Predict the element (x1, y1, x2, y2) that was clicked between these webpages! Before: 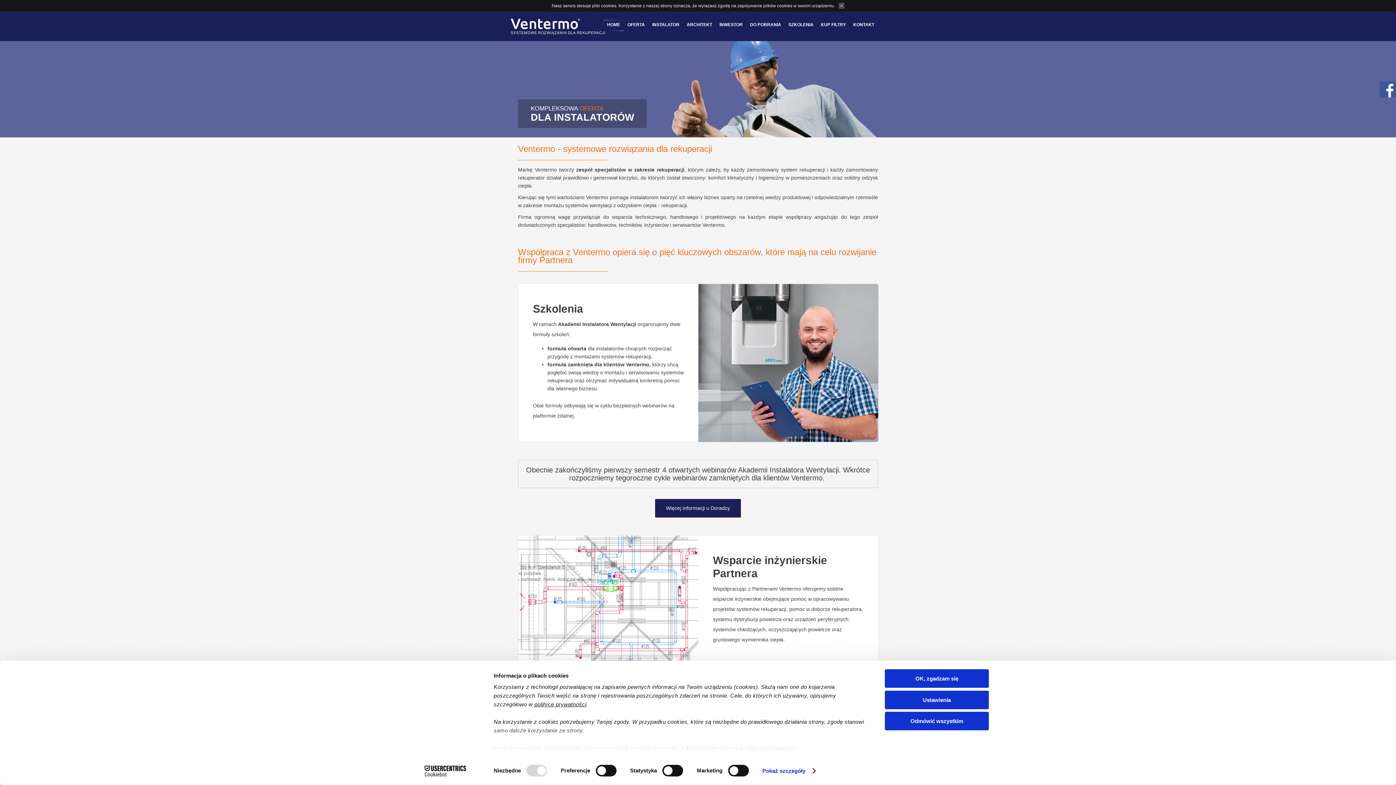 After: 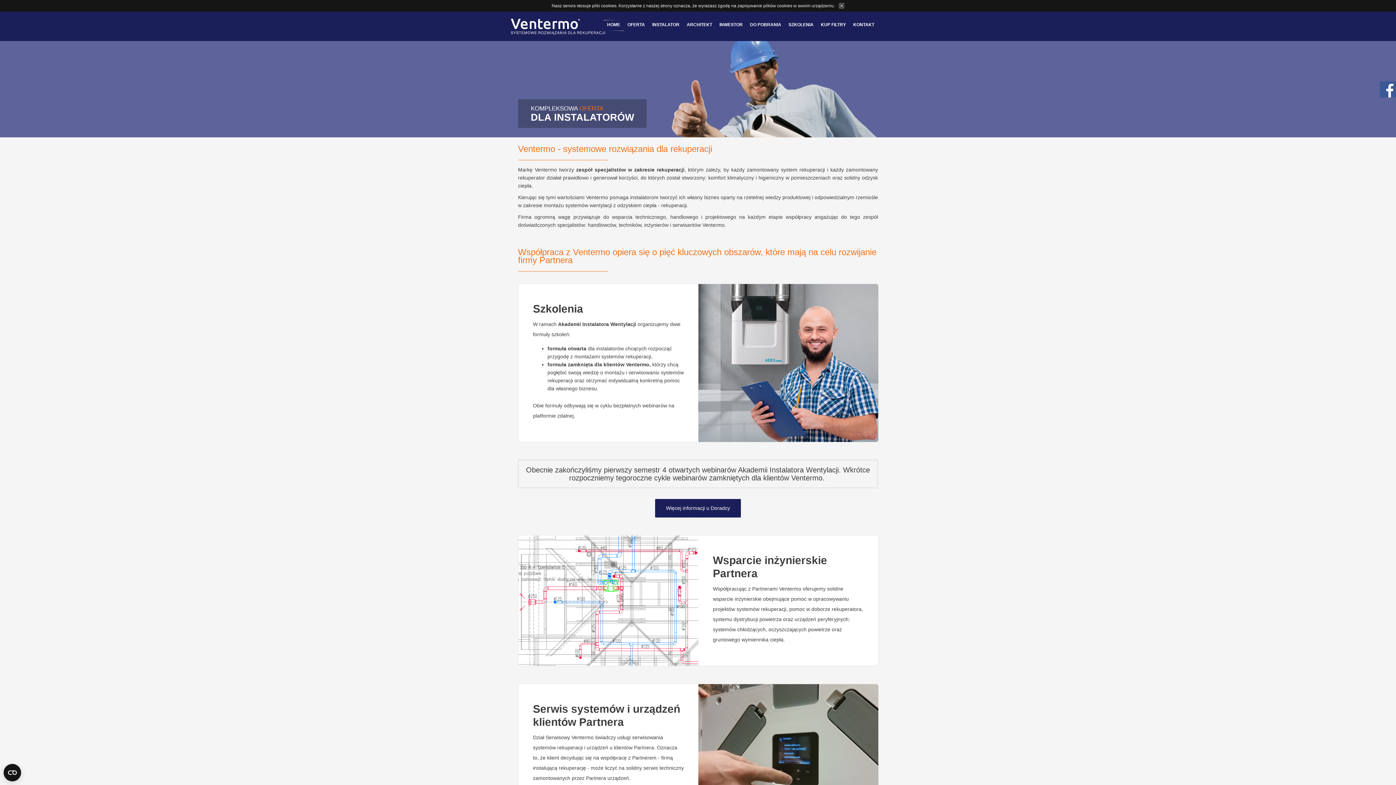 Action: bbox: (885, 712, 989, 730) label: Odmówić wszystkim